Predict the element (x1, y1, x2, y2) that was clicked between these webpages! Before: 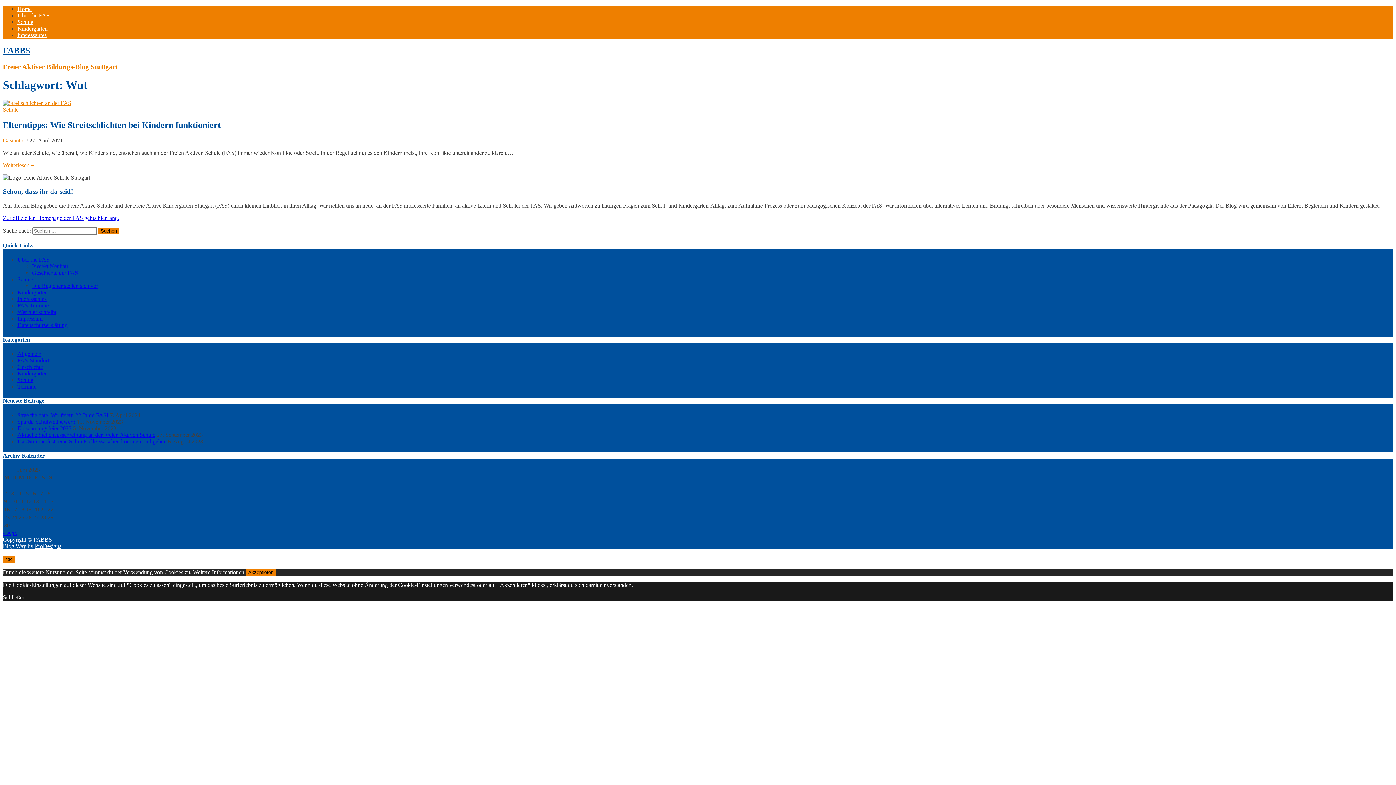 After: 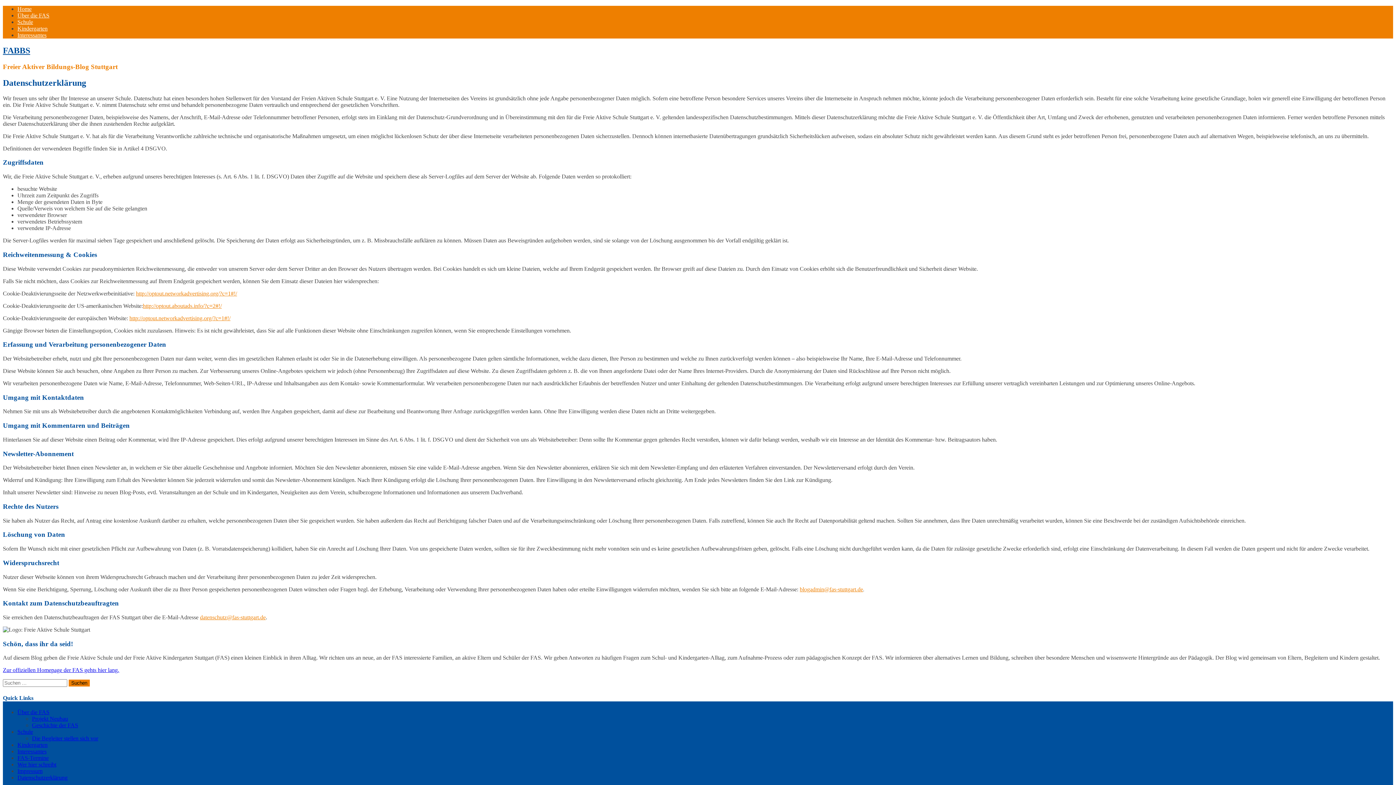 Action: bbox: (17, 322, 67, 328) label: Datenschutzerklärung